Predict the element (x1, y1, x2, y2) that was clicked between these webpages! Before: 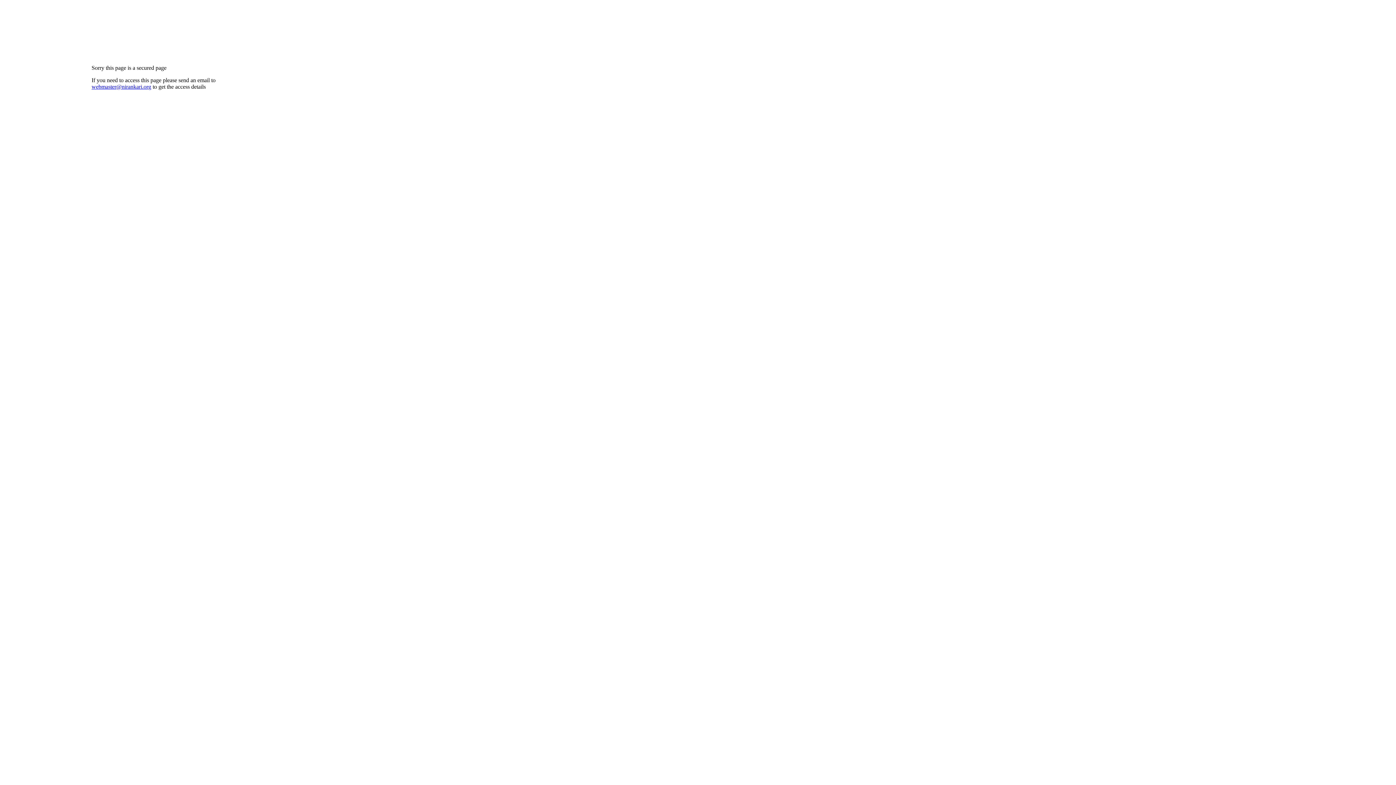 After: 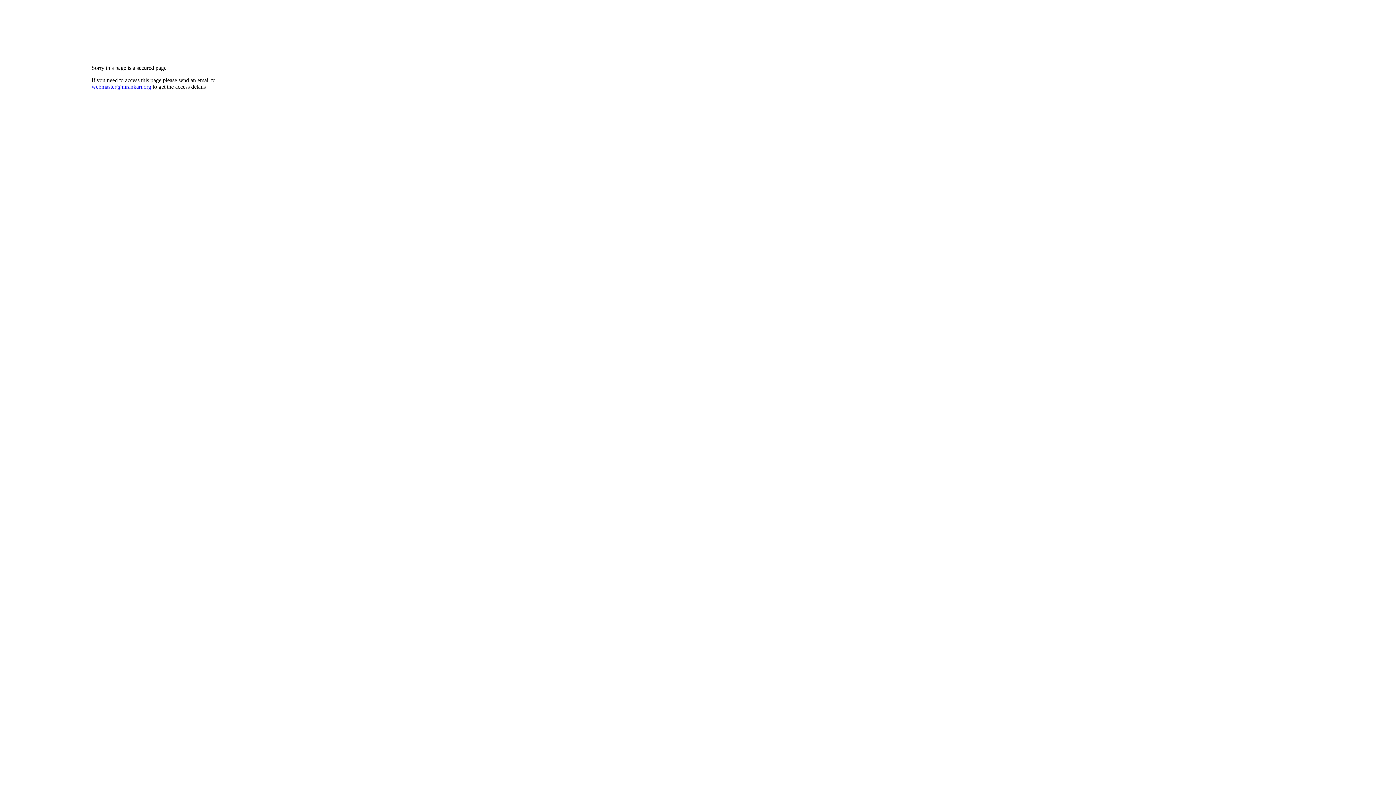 Action: label: webmaster@nirankari.org bbox: (91, 83, 151, 89)